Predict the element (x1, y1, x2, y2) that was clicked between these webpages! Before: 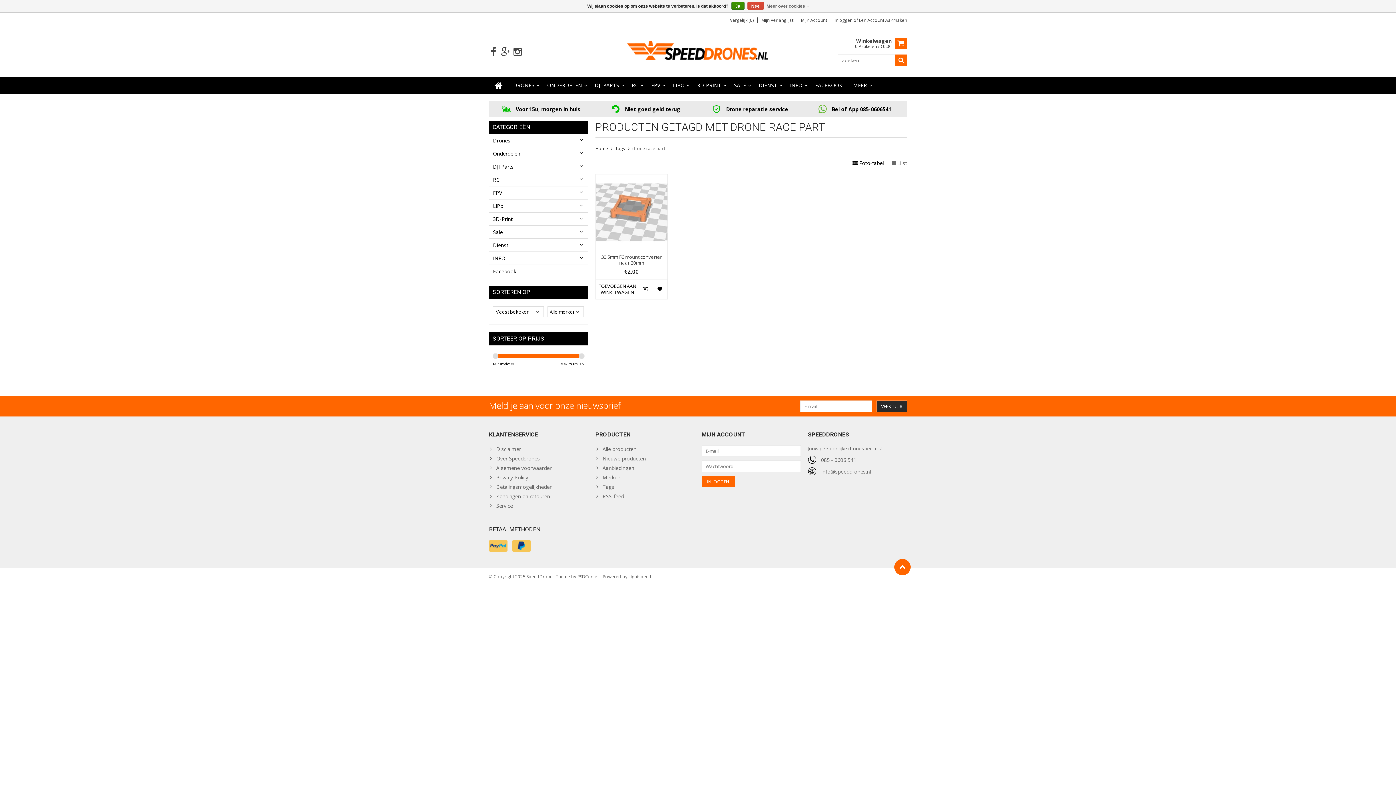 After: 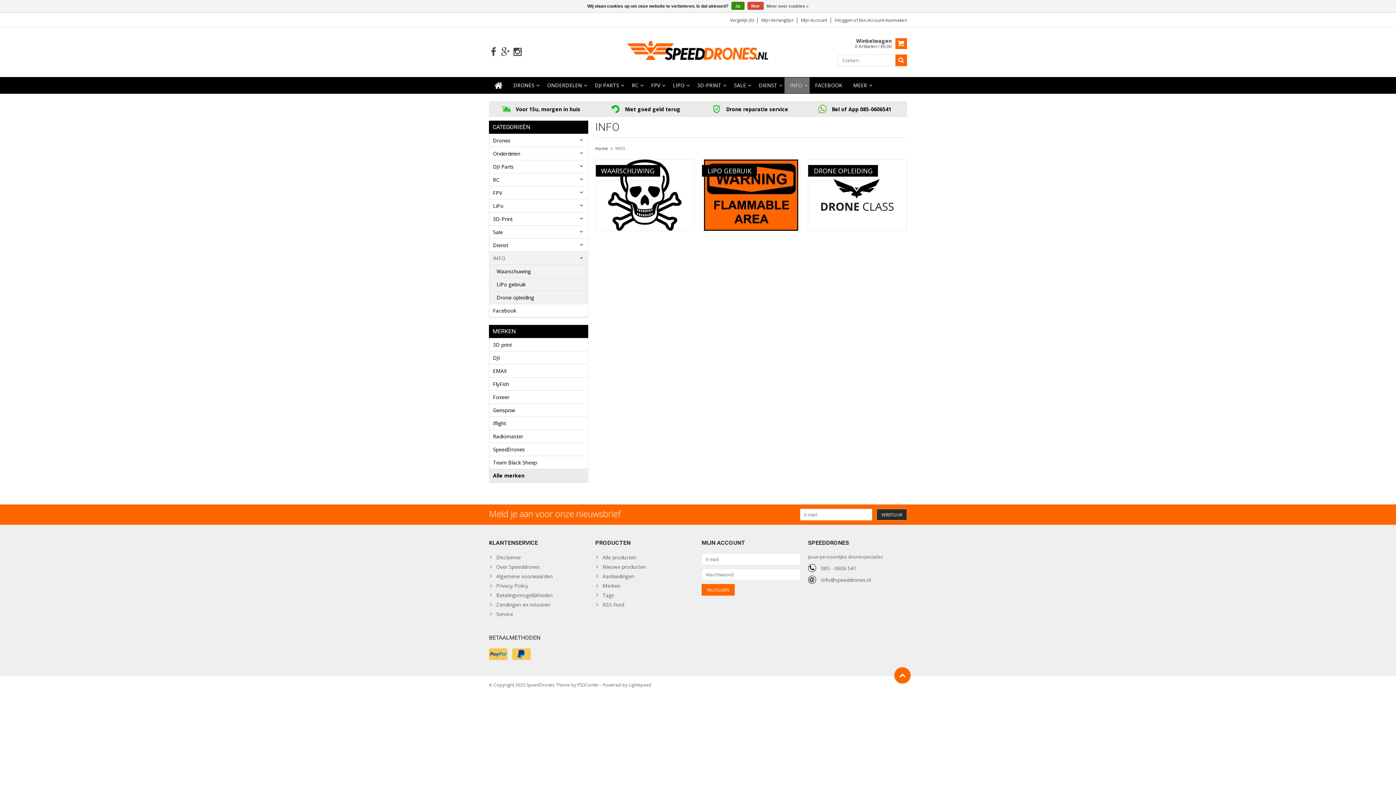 Action: label: INFO bbox: (784, 77, 809, 93)